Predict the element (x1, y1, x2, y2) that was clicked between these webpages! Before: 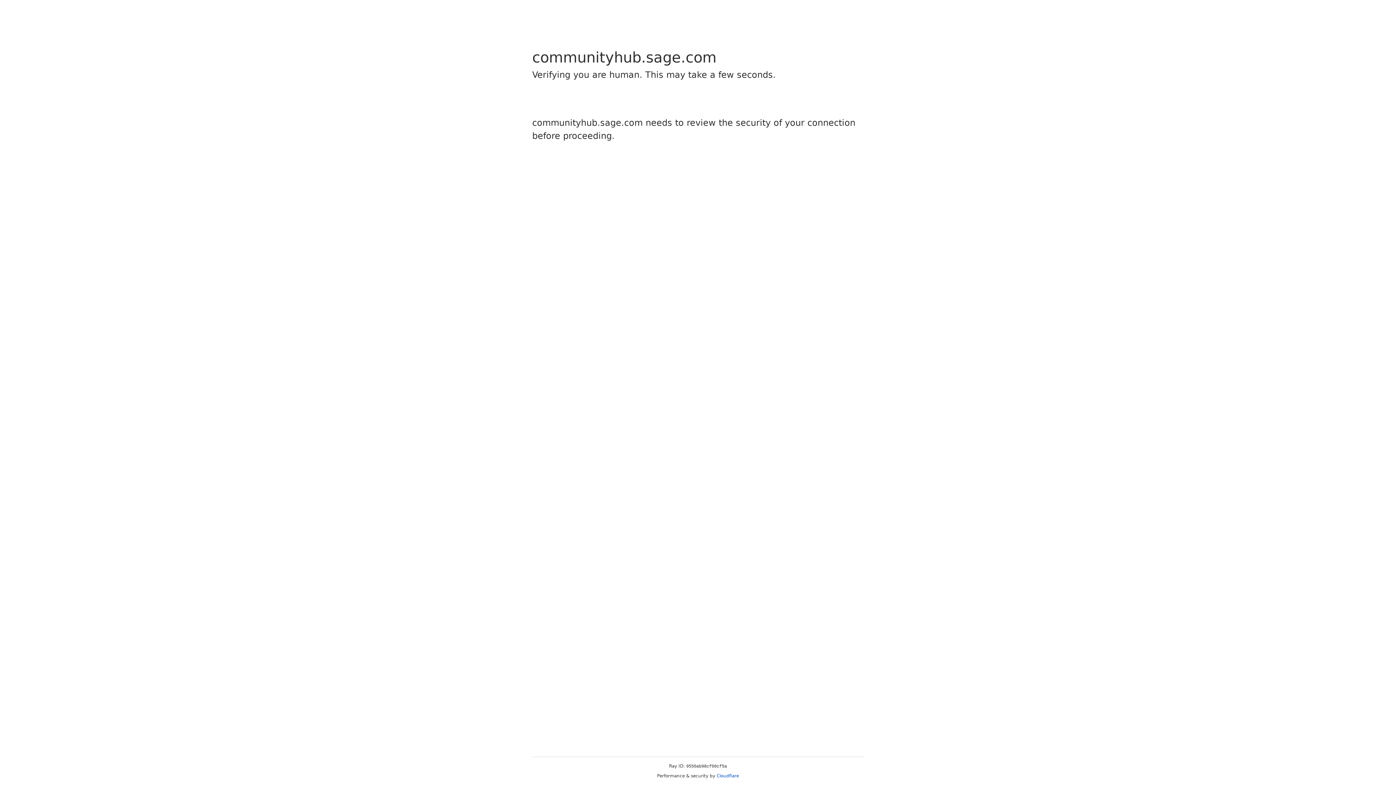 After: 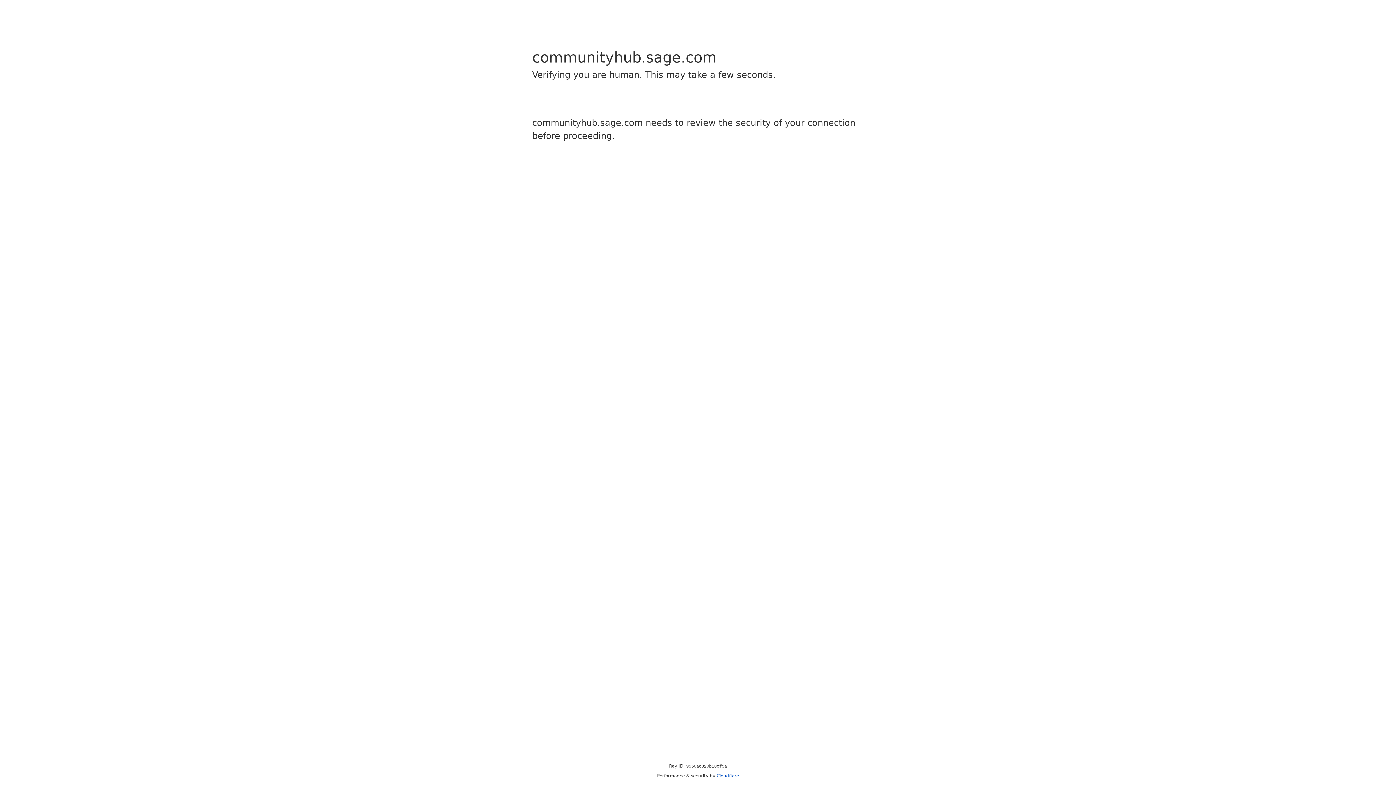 Action: label: Cloudflare bbox: (716, 773, 739, 778)